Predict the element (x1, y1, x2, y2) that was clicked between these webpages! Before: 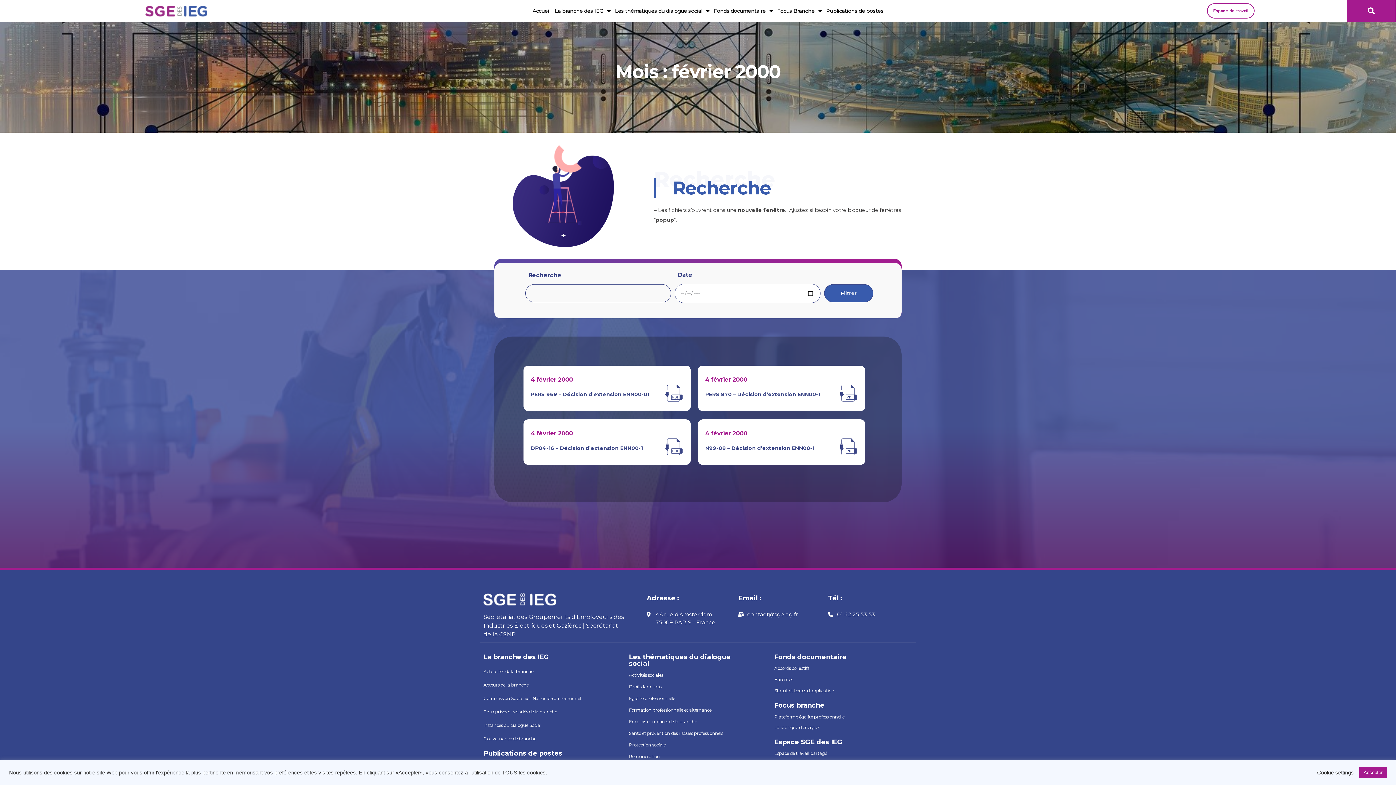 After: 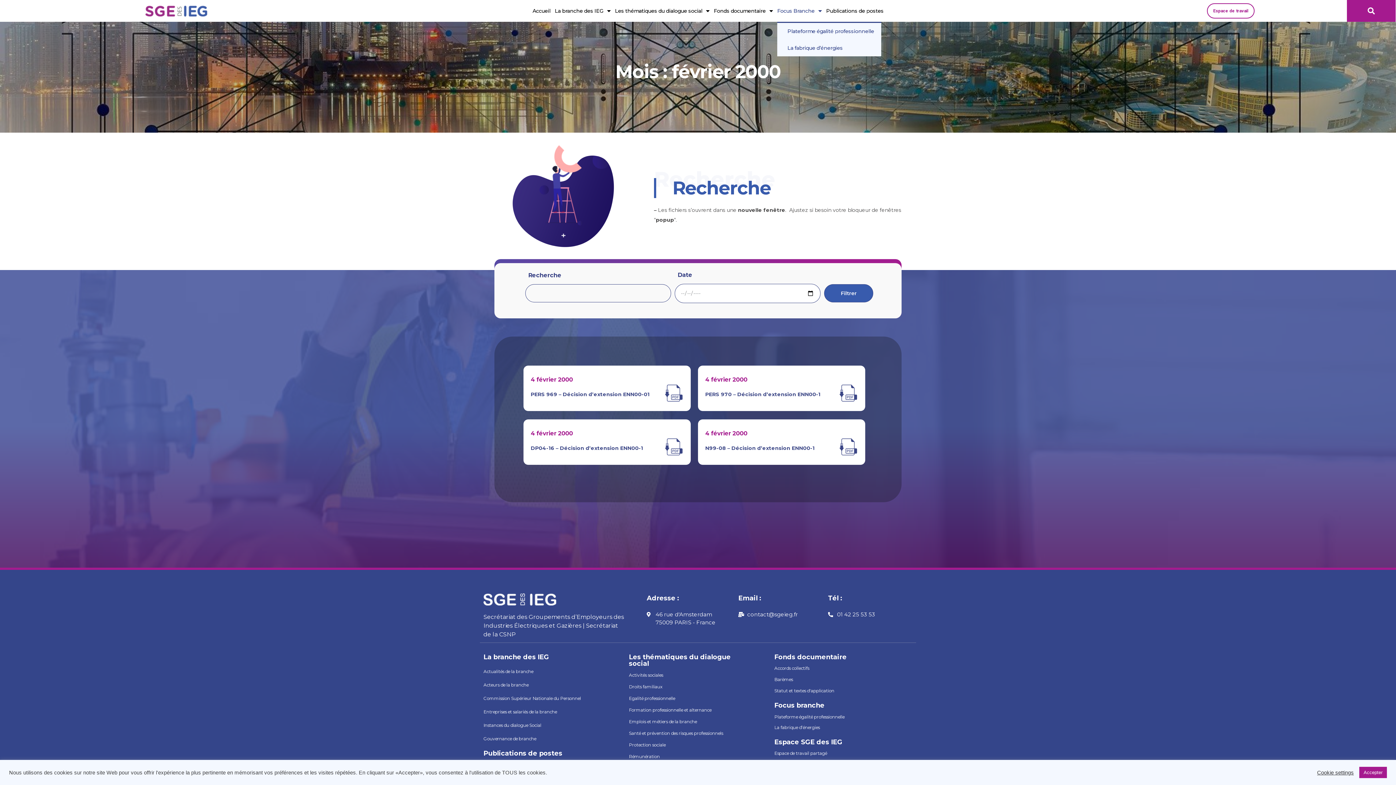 Action: bbox: (777, 0, 821, 21) label: Focus Branche